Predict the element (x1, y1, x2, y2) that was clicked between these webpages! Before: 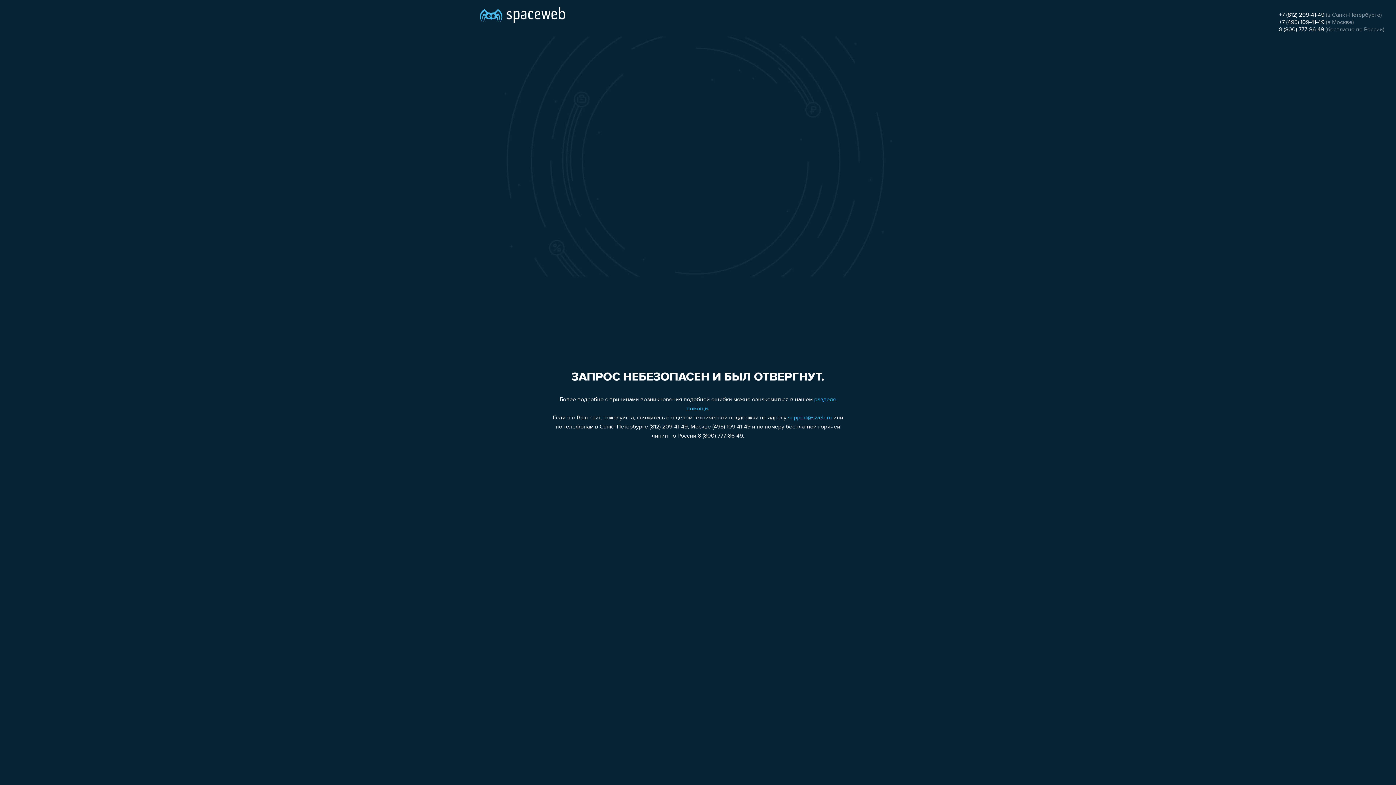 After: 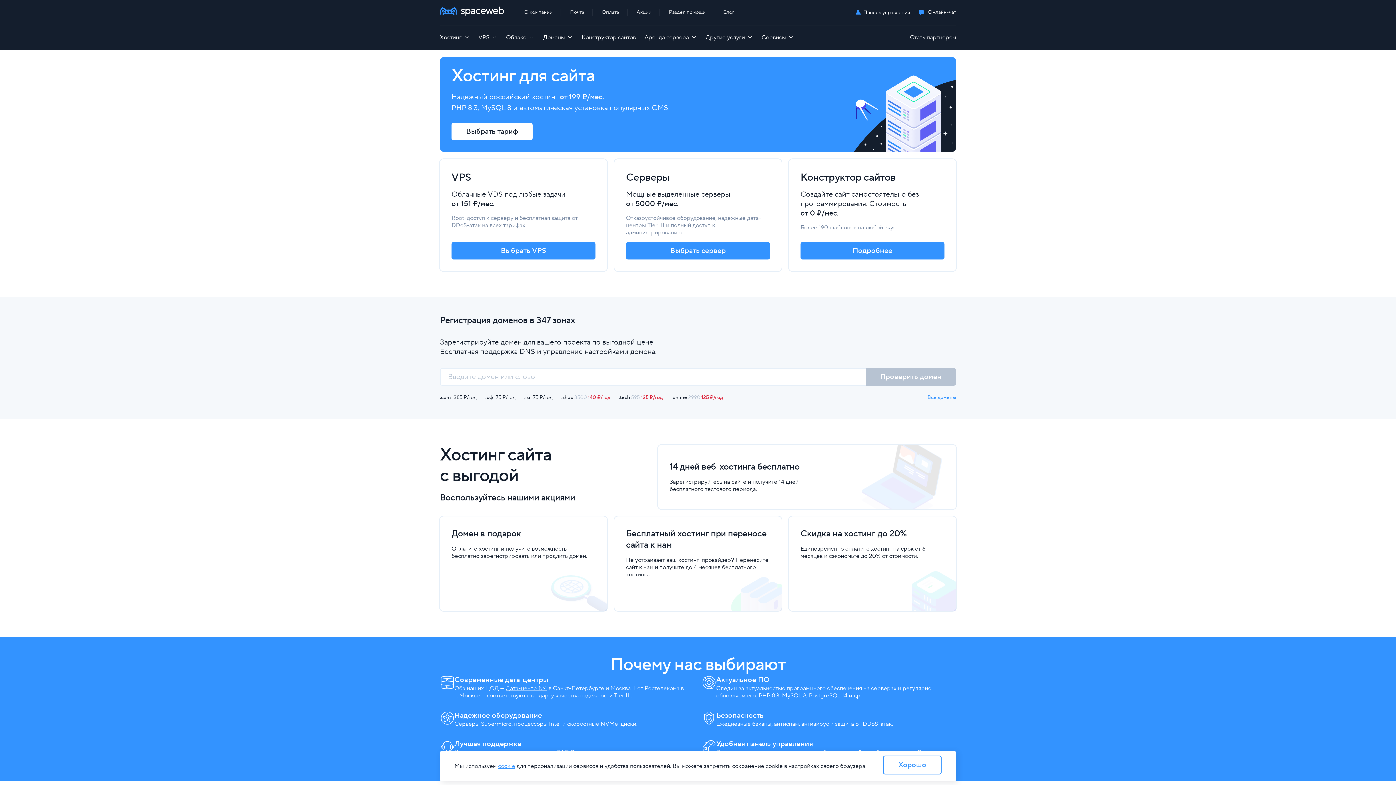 Action: bbox: (480, 0, 565, 25)